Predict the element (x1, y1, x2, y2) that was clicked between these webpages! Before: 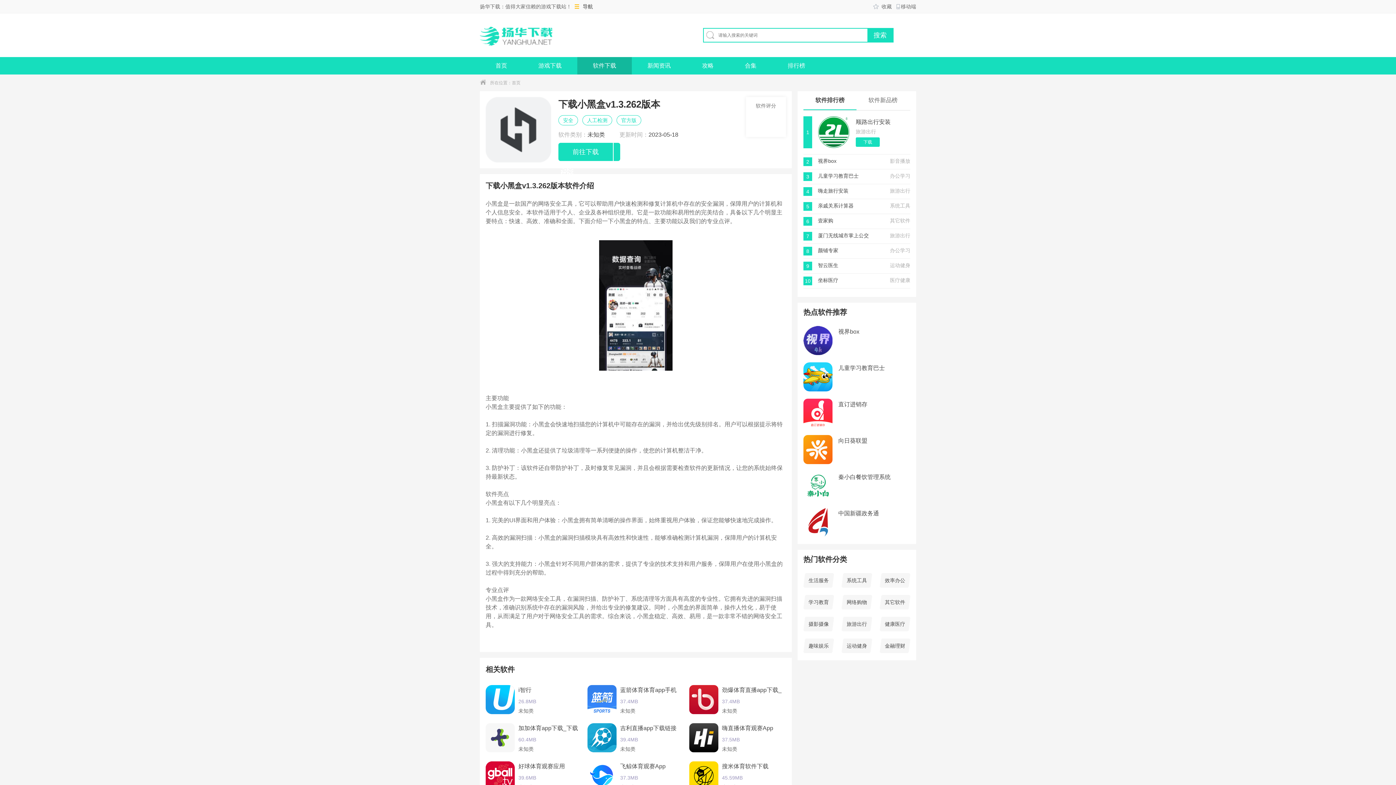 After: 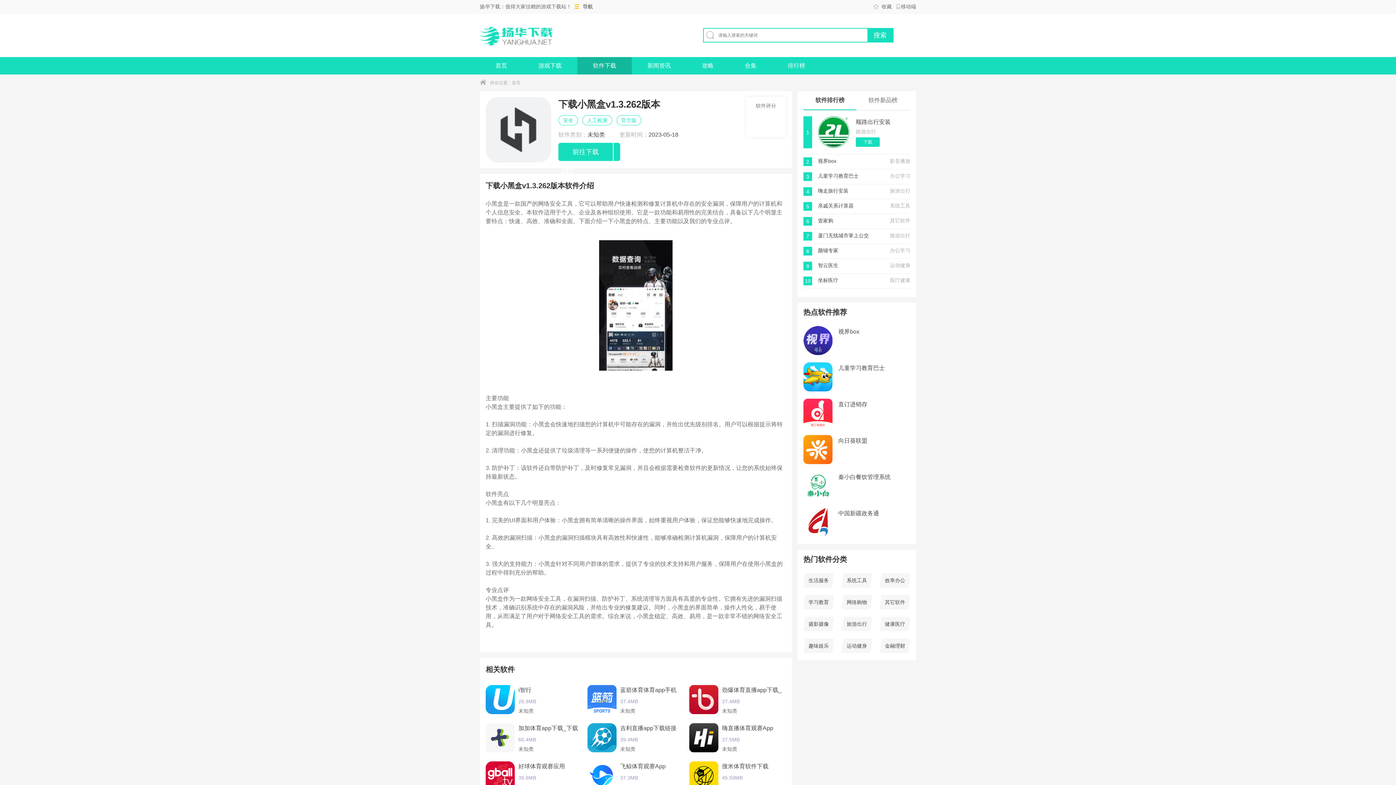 Action: bbox: (480, 20, 553, 49)